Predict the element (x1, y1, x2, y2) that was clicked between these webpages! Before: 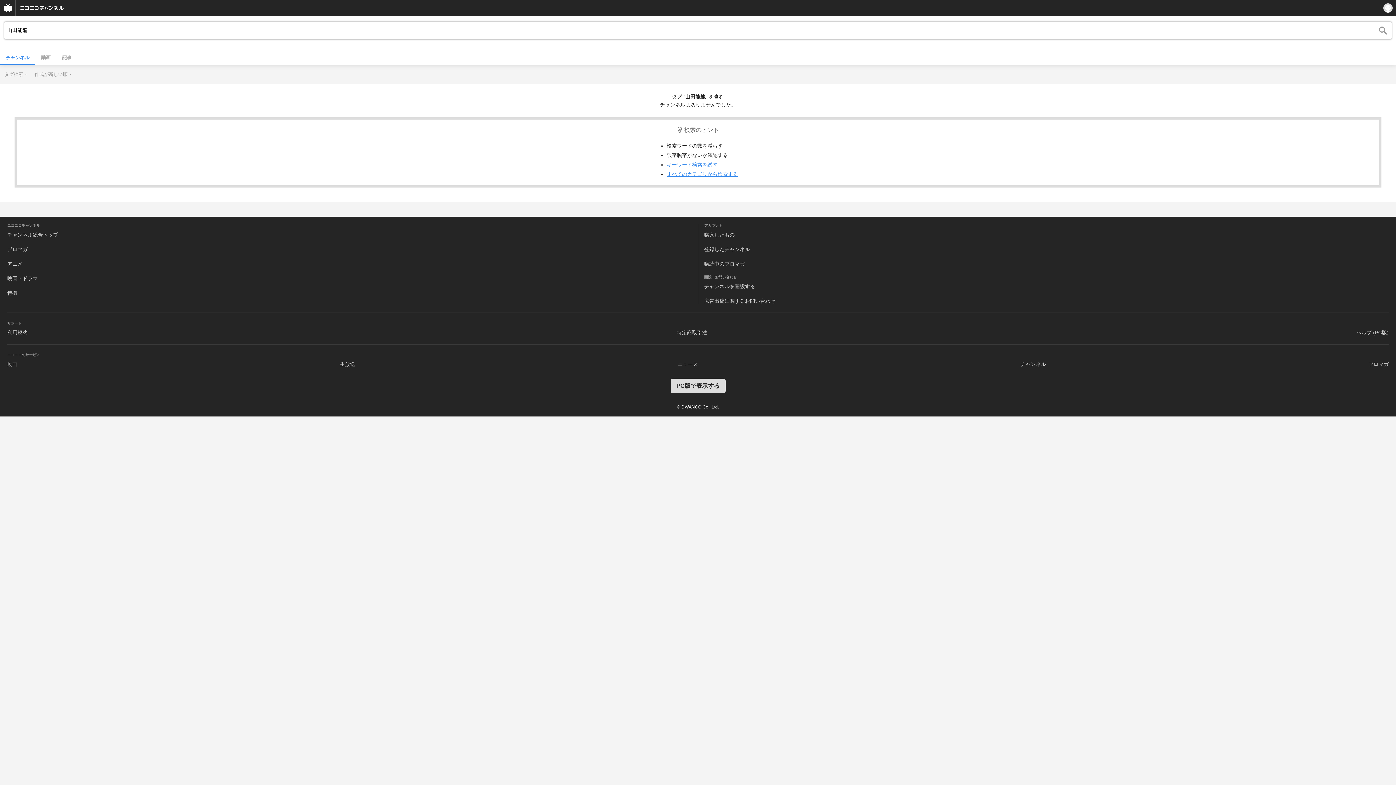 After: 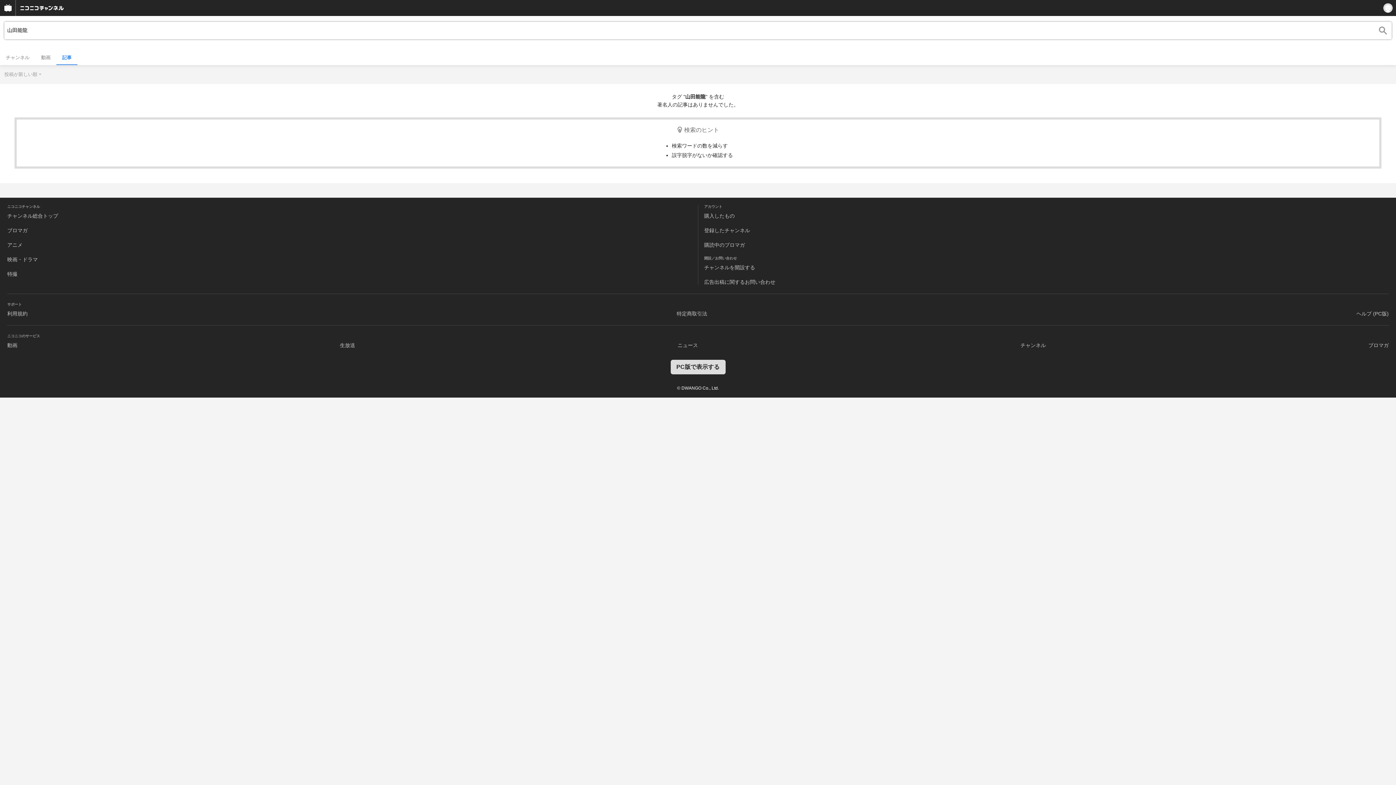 Action: bbox: (56, 50, 77, 64) label: 記事